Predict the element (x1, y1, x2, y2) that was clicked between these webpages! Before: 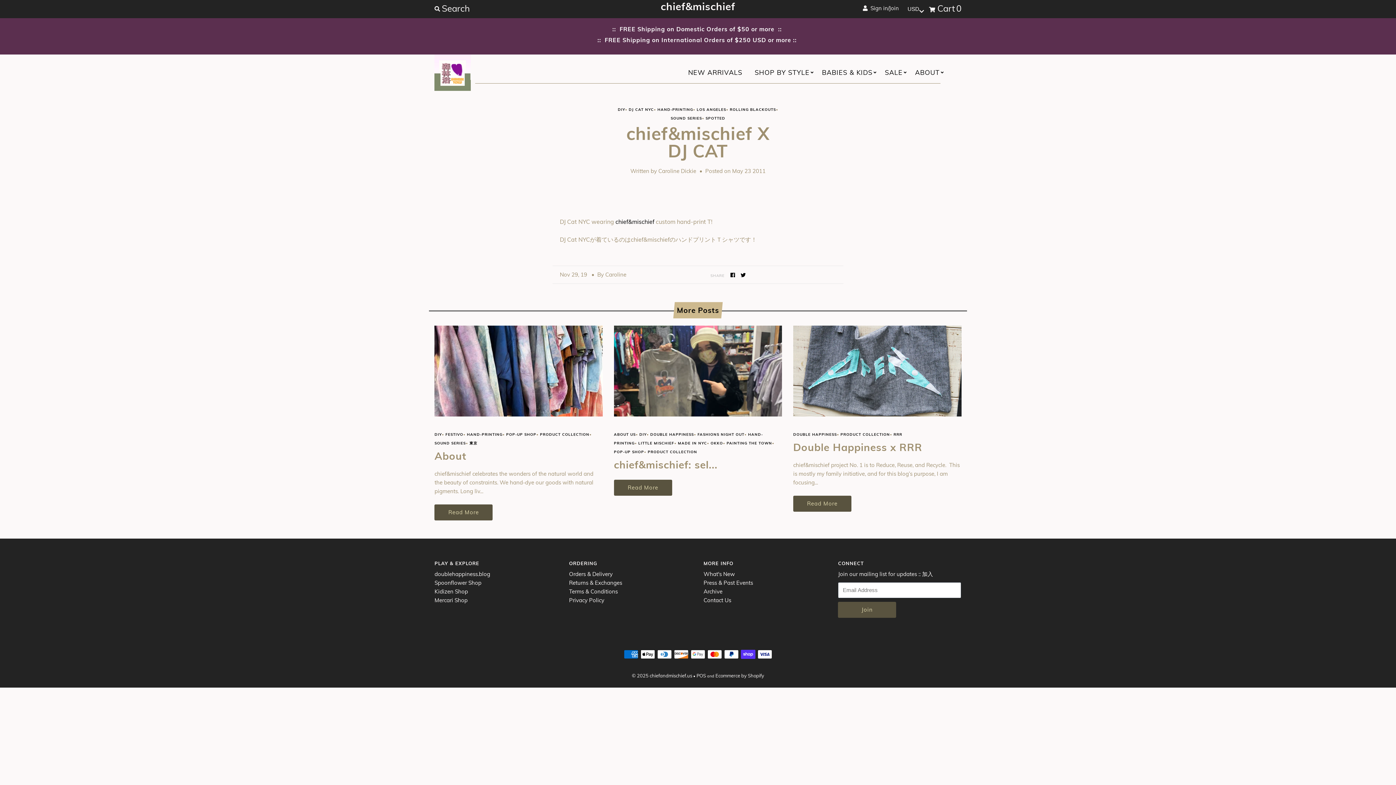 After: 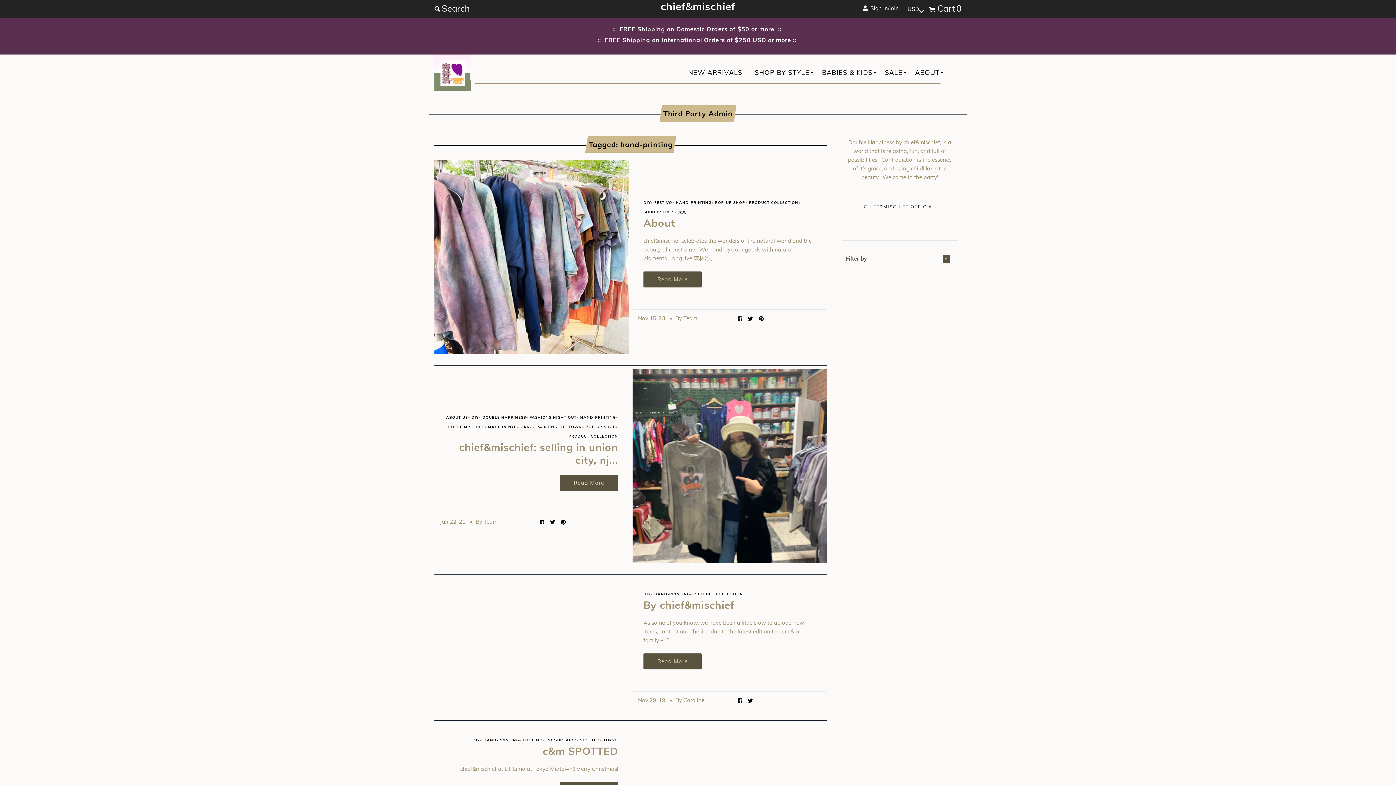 Action: bbox: (657, 107, 693, 112) label: HAND-PRINTING